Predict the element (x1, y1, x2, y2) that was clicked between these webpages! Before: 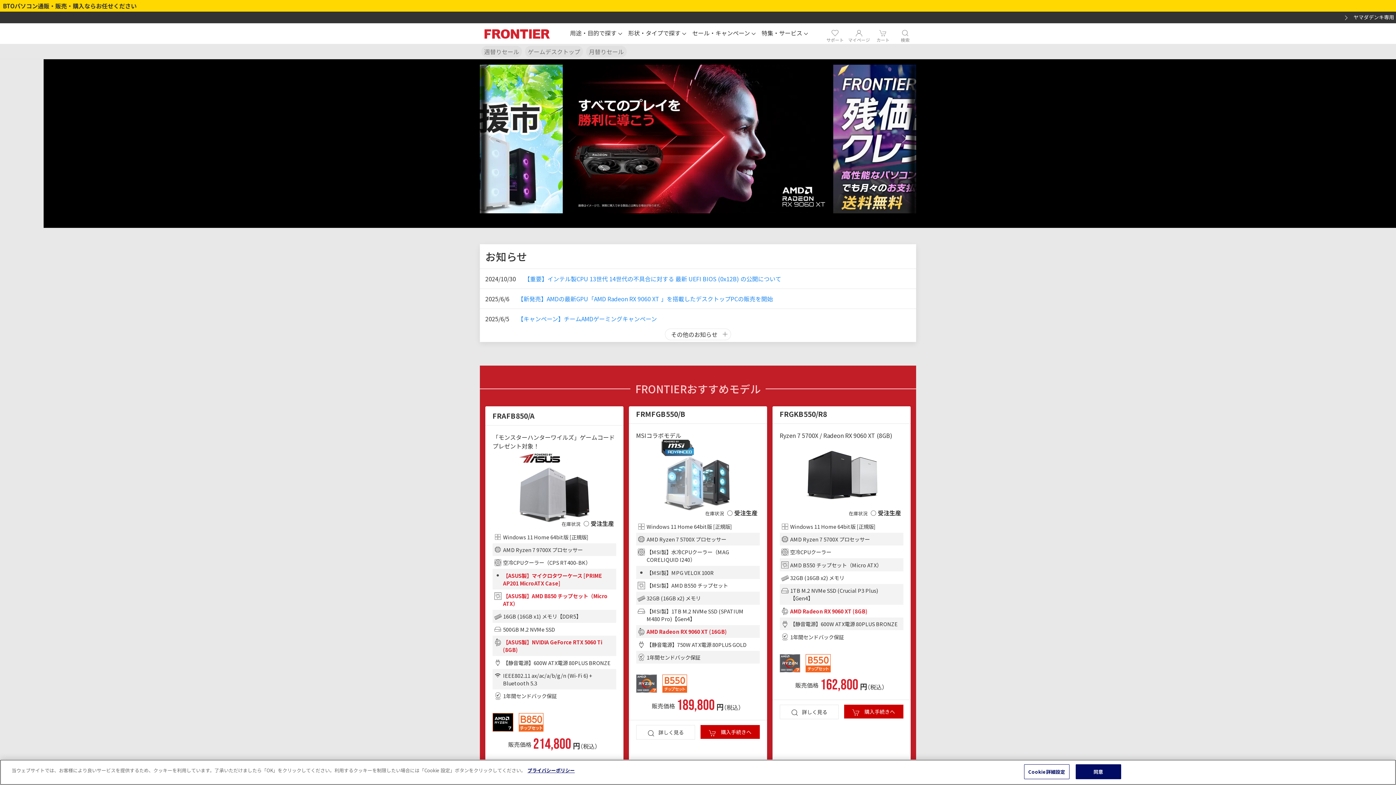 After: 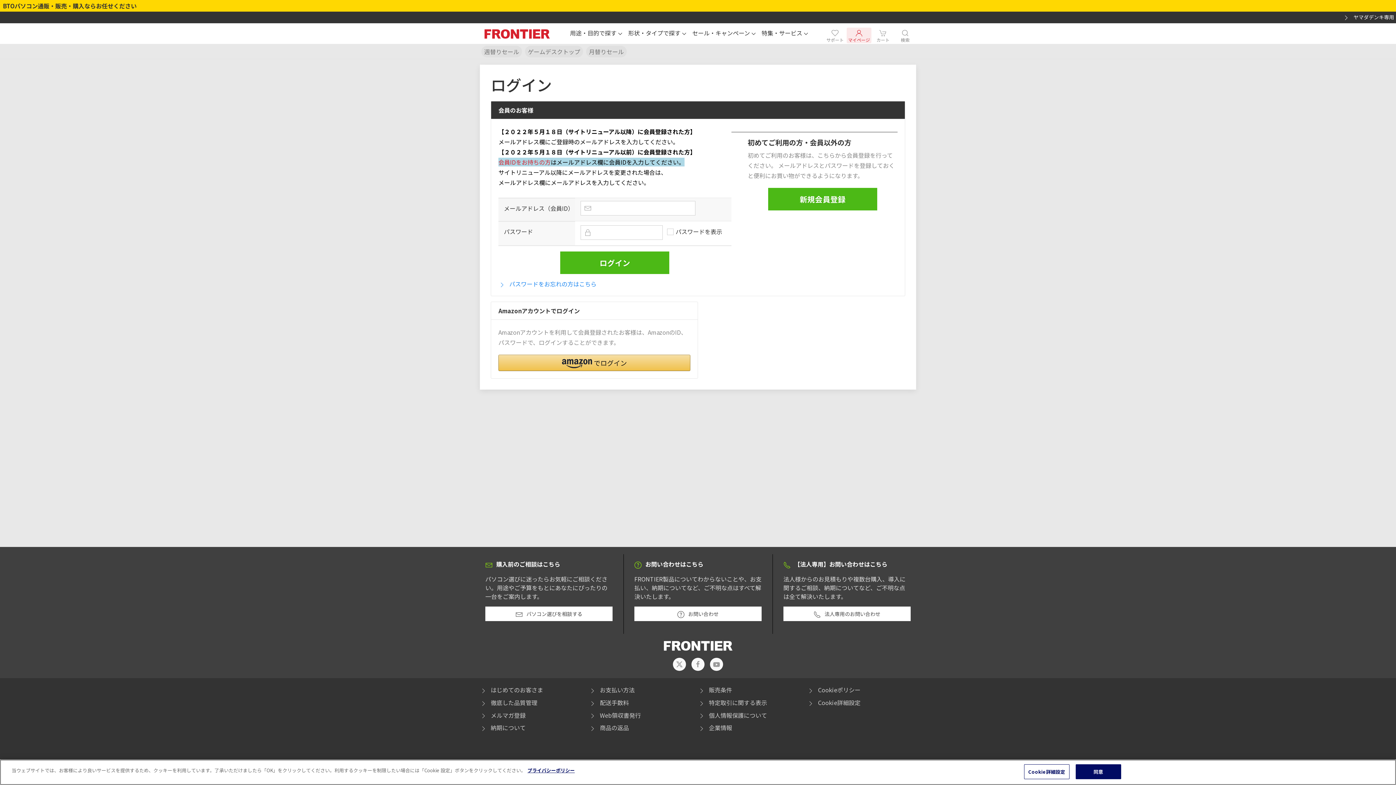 Action: bbox: (0, 16, 3, 20)